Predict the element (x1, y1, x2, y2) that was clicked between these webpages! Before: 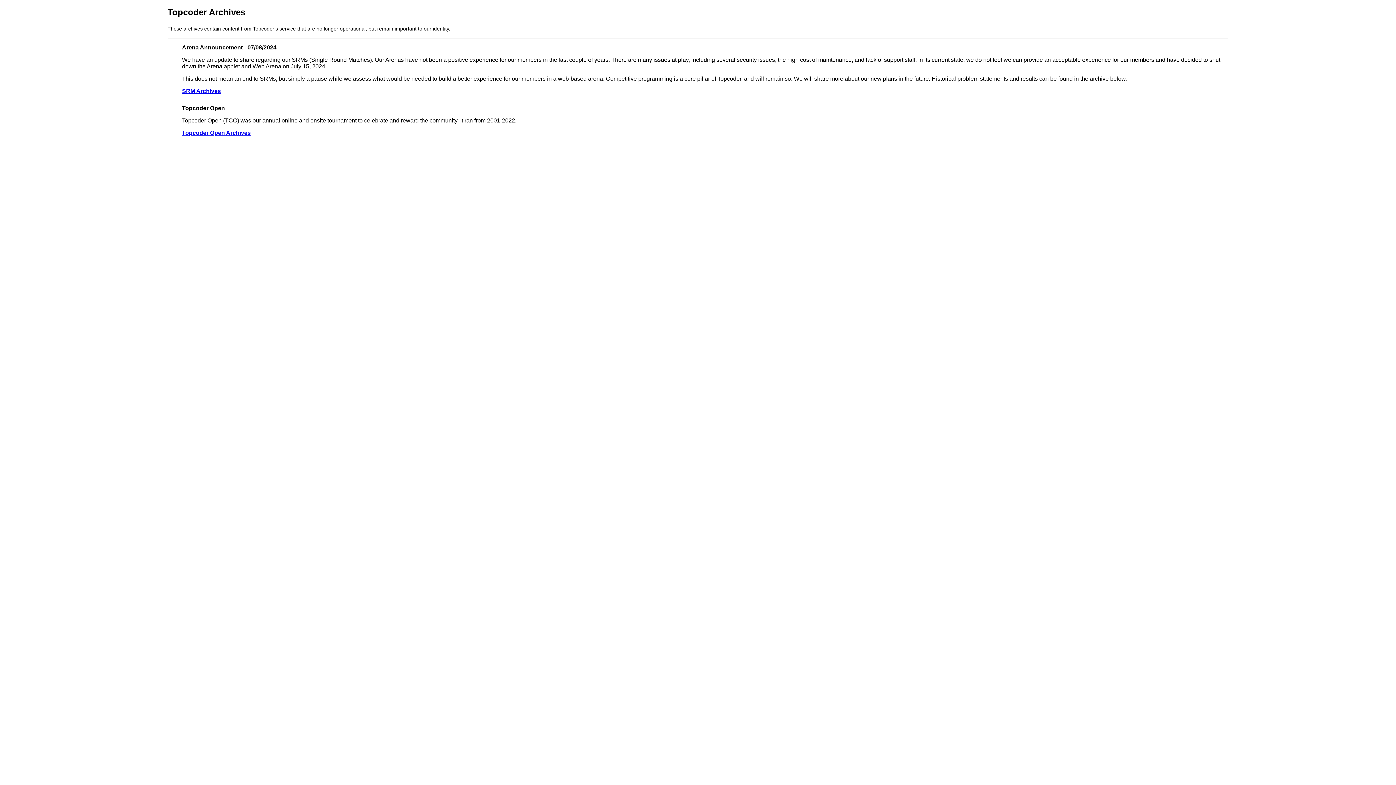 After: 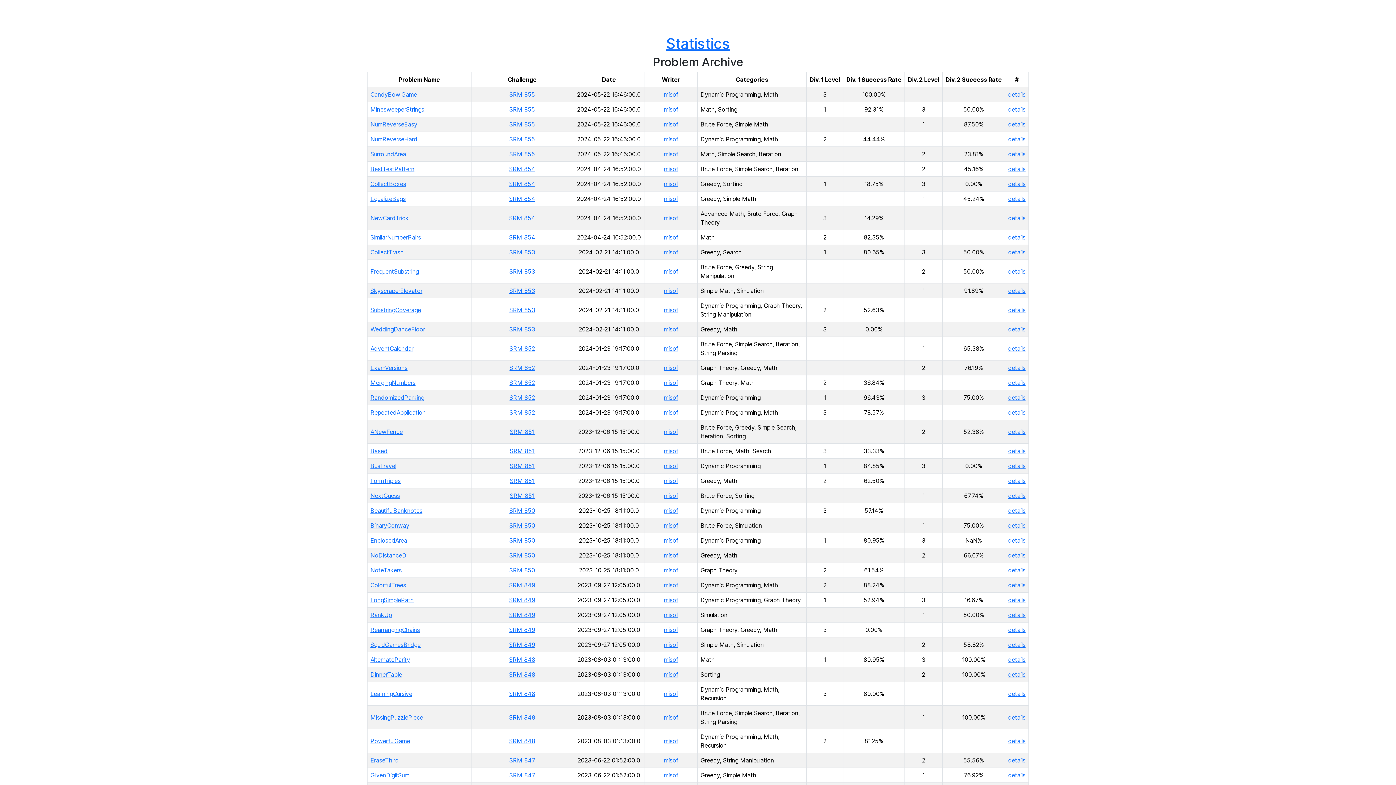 Action: bbox: (182, 87, 221, 96) label: SRM Archives